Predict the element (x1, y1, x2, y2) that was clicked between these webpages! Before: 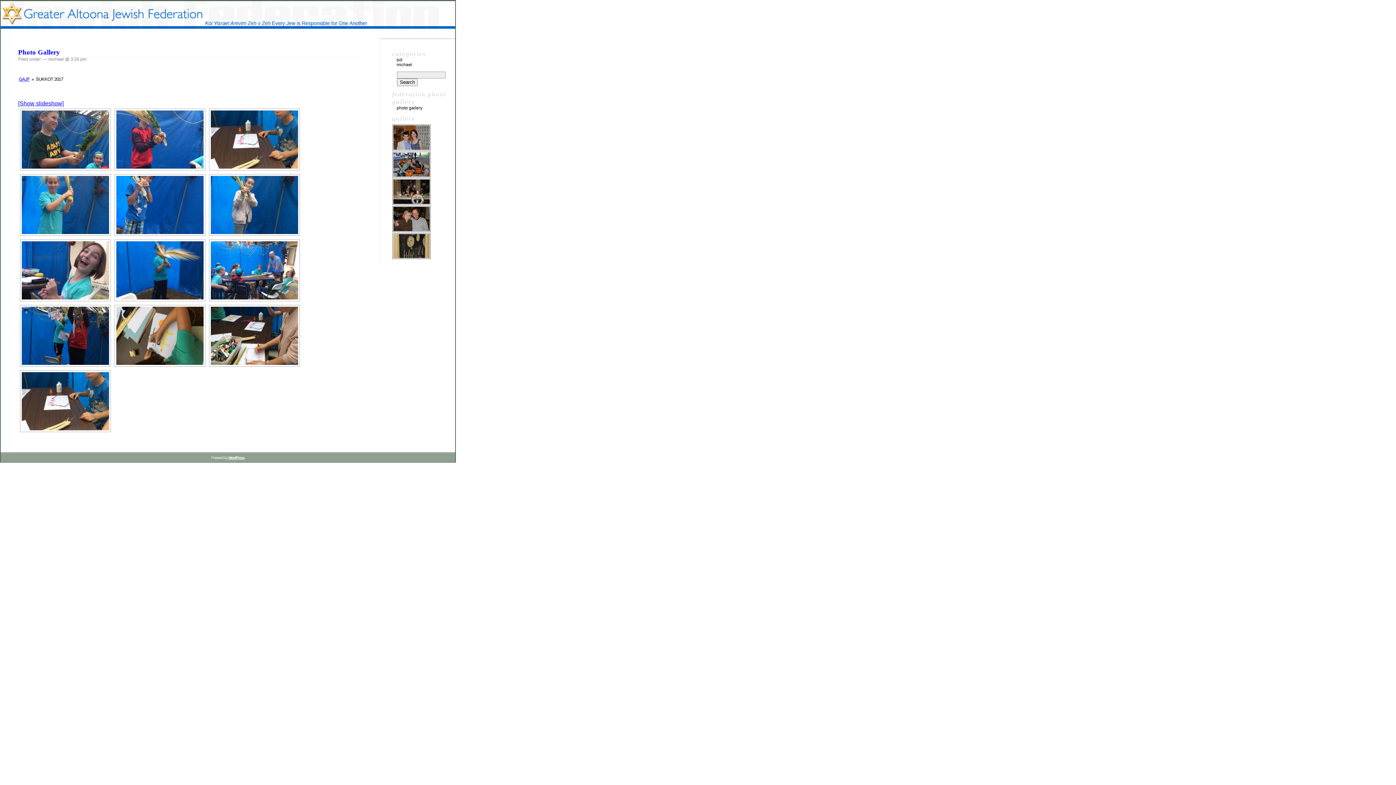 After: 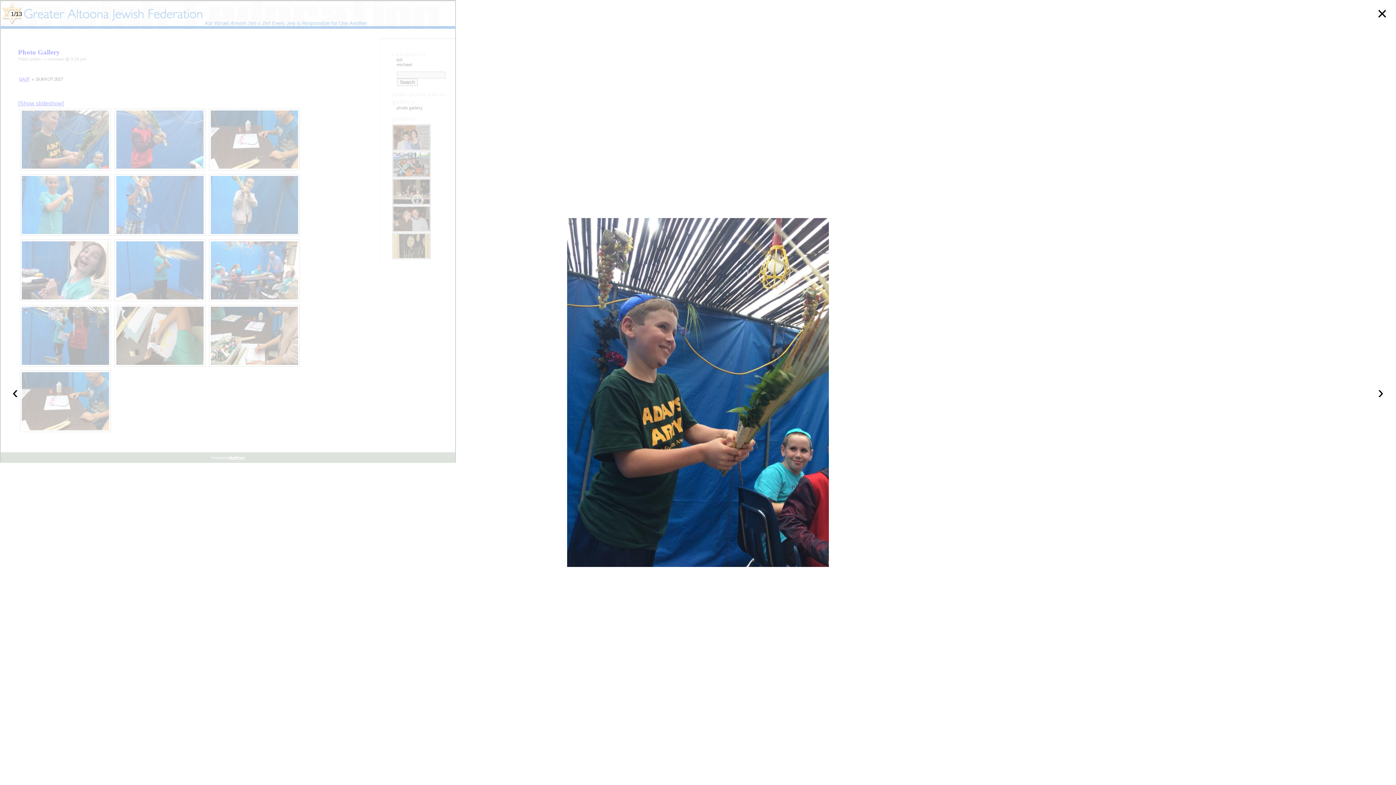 Action: bbox: (21, 110, 109, 168)